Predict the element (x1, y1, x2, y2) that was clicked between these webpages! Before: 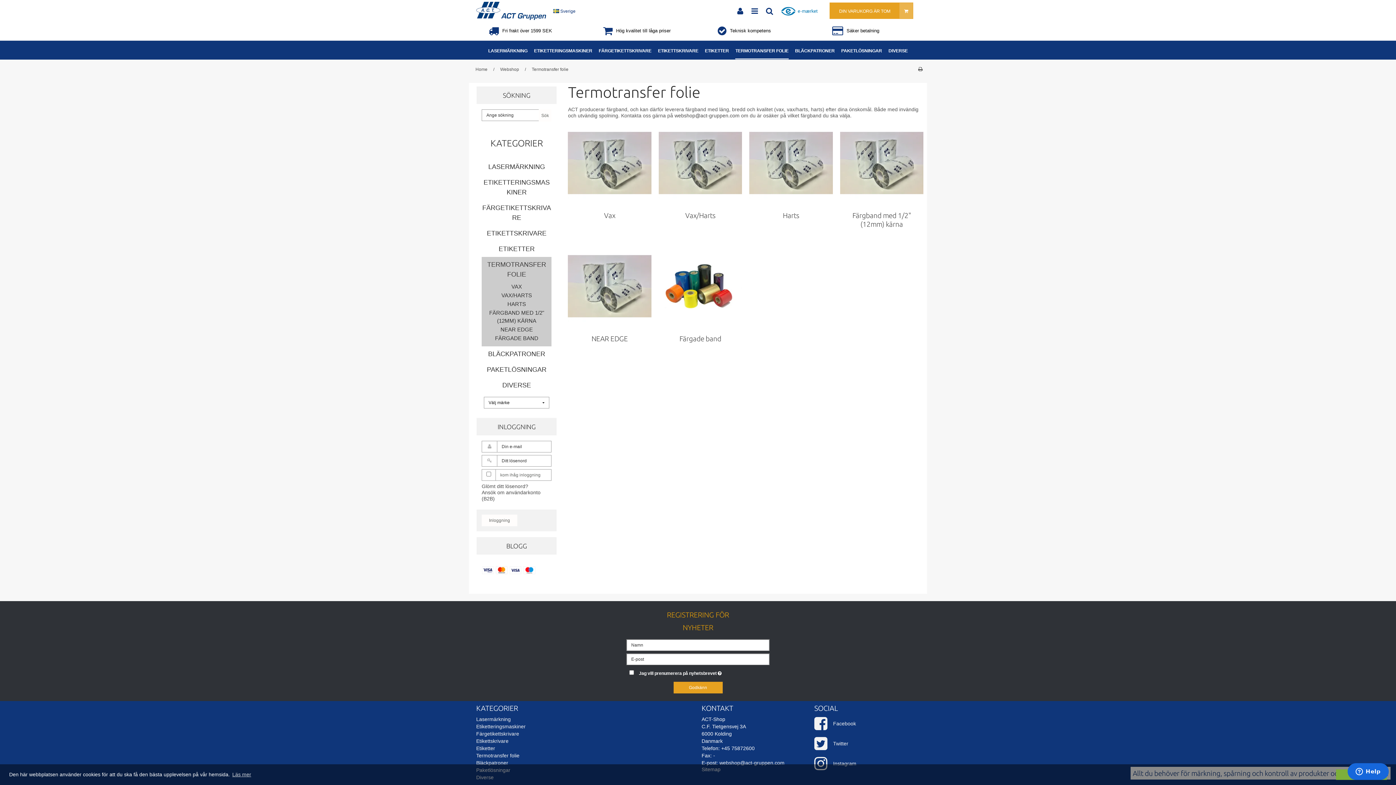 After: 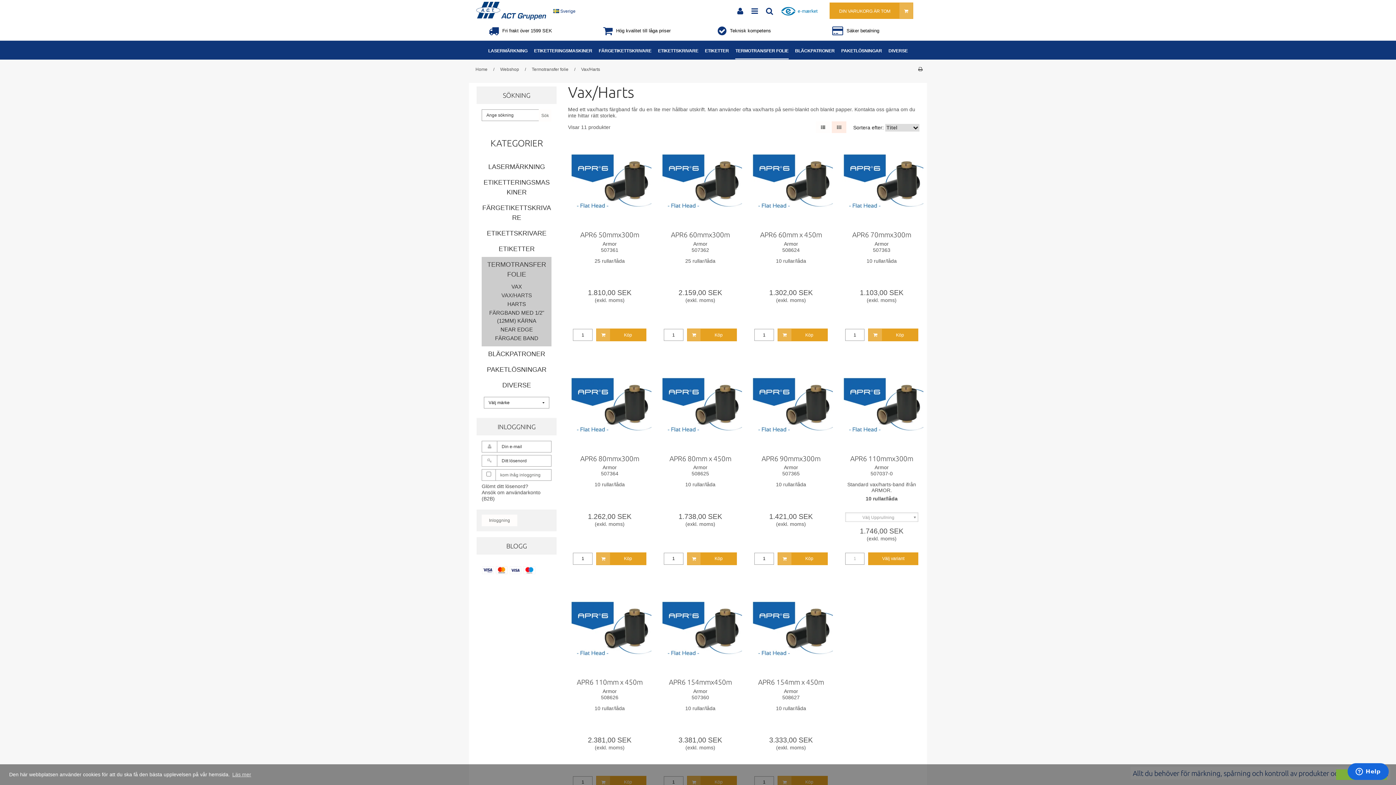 Action: label: VAX/HARTS bbox: (481, 291, 551, 299)